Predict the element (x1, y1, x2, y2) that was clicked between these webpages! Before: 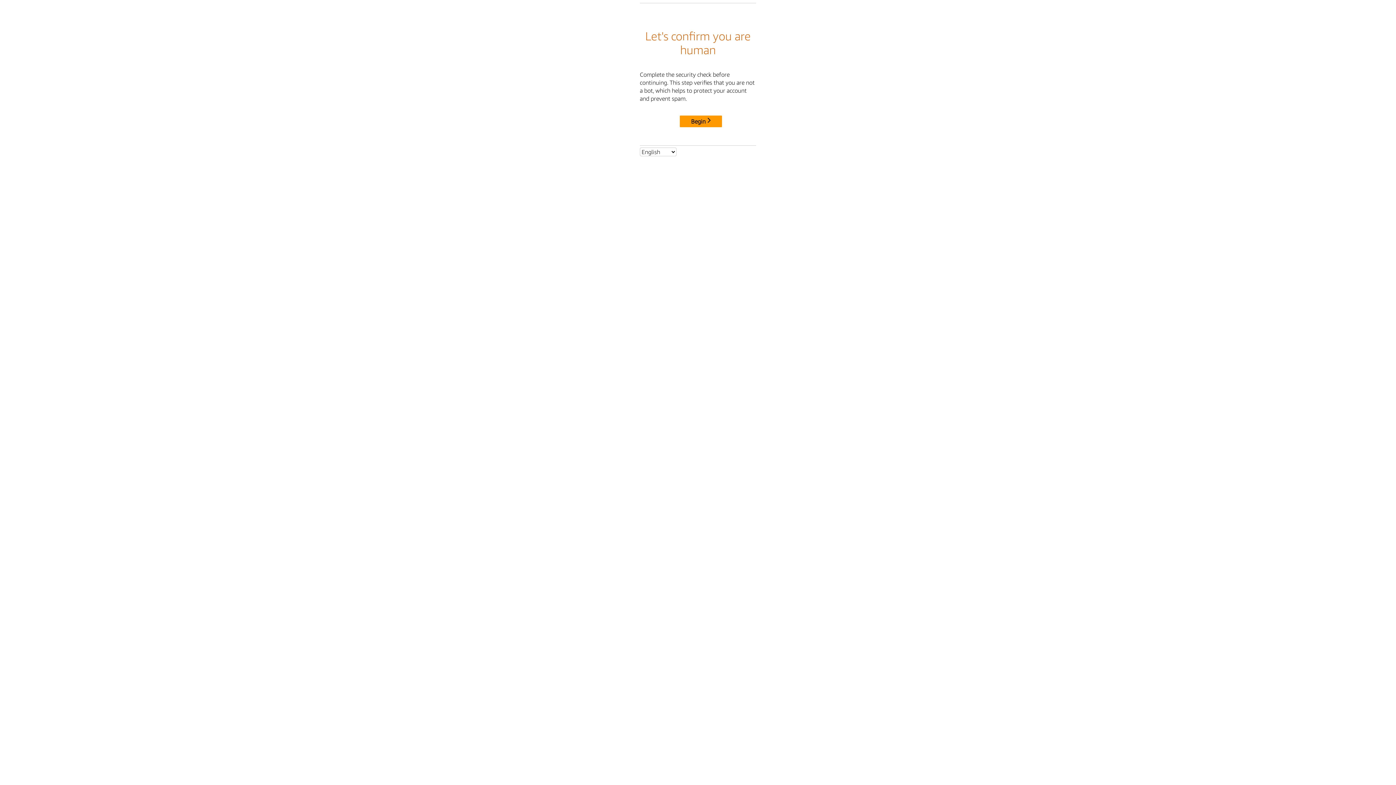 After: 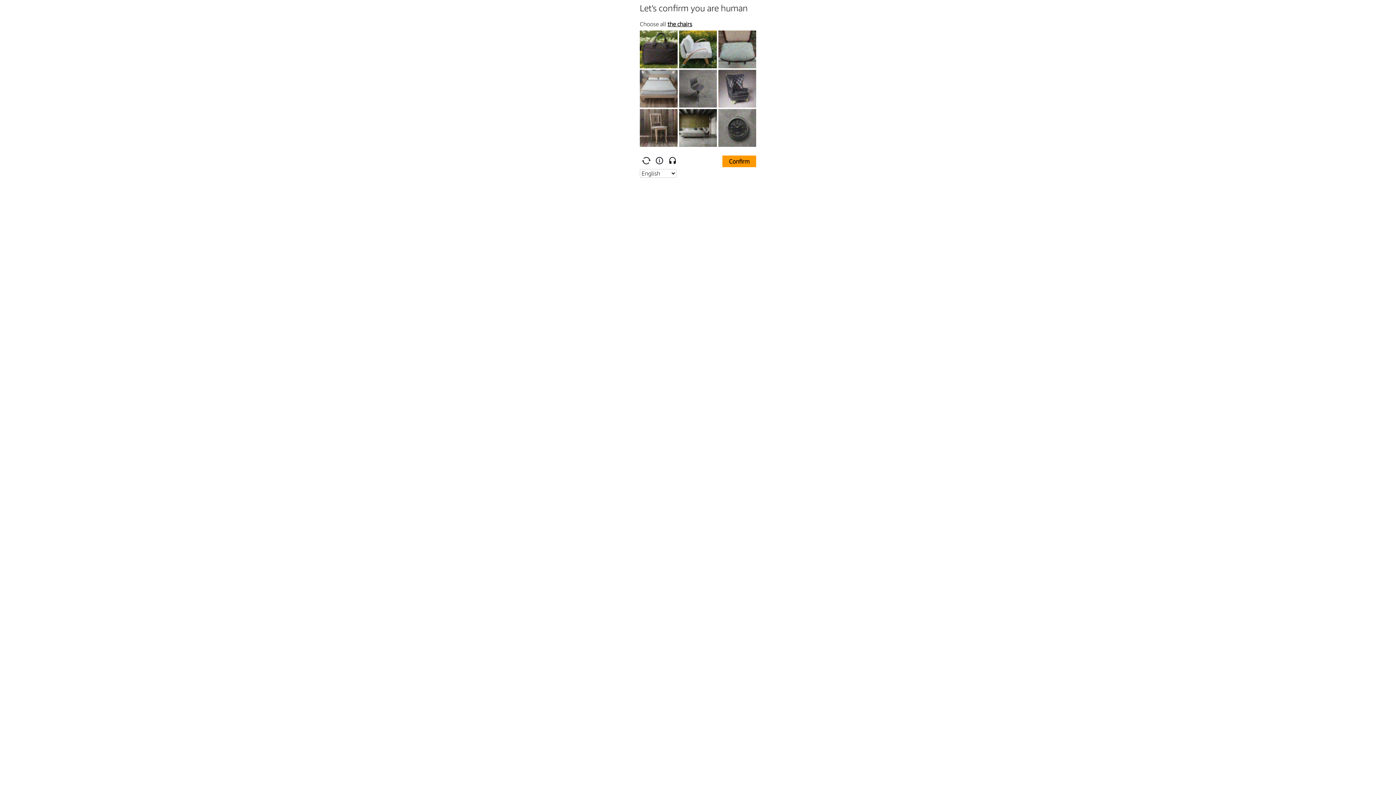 Action: bbox: (680, 115, 722, 127) label: Begin